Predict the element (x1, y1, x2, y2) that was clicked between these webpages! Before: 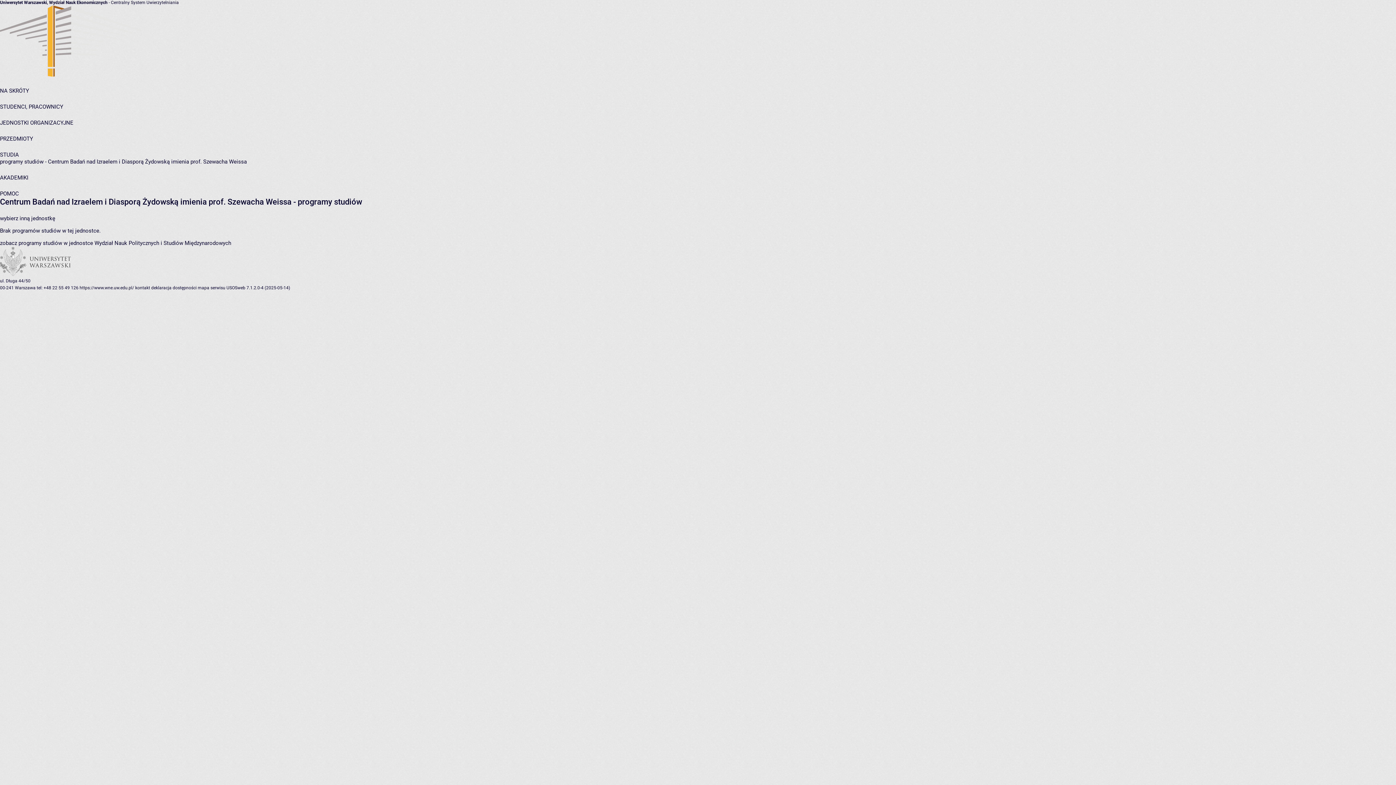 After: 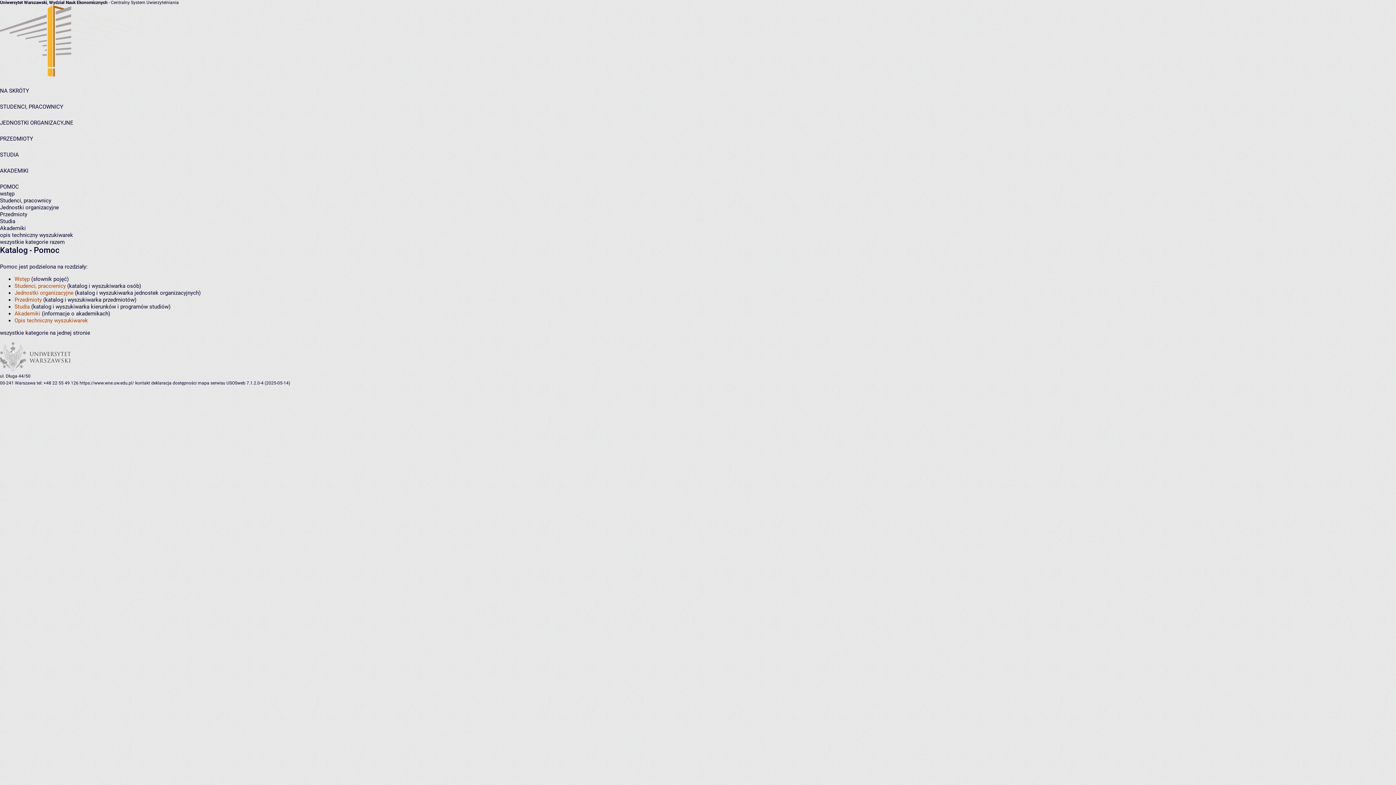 Action: bbox: (0, 190, 18, 197) label: POMOC